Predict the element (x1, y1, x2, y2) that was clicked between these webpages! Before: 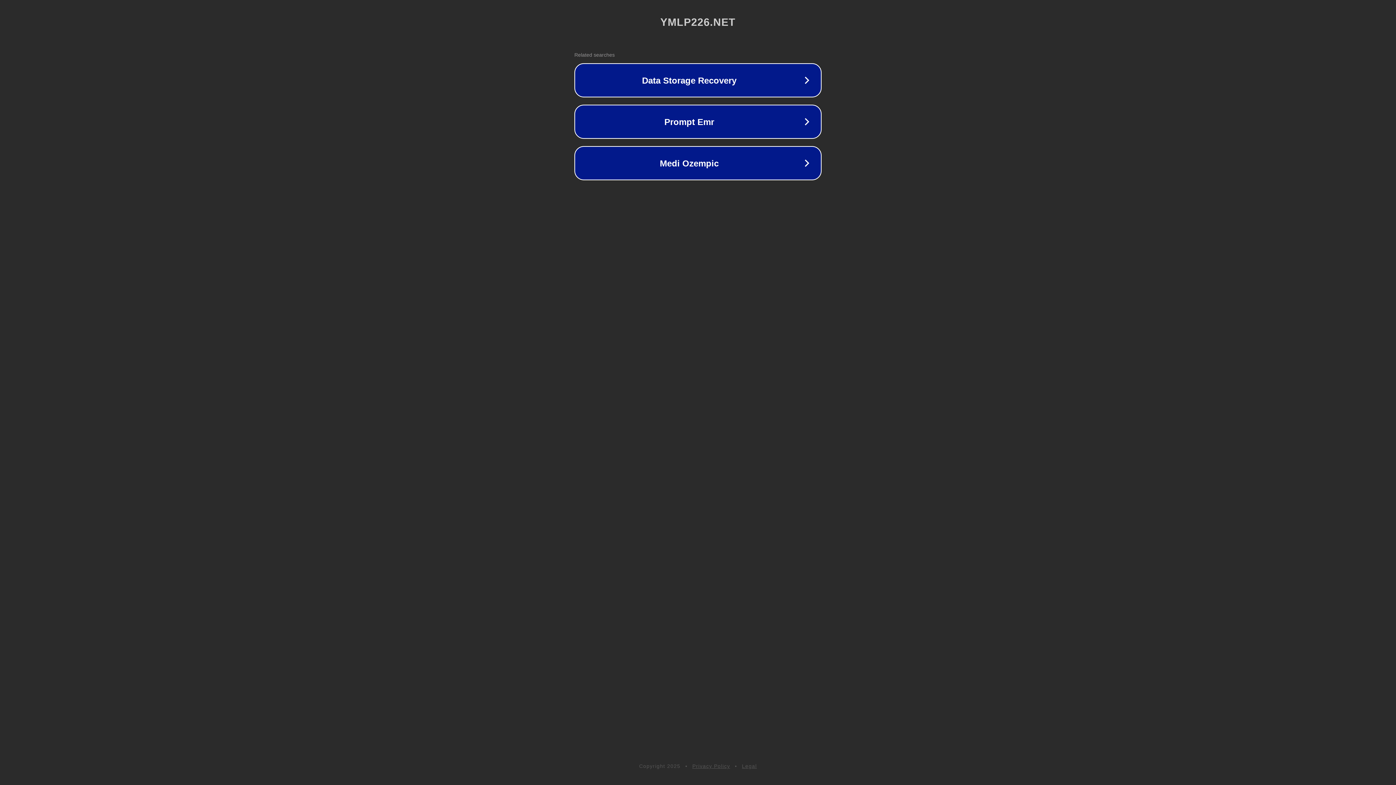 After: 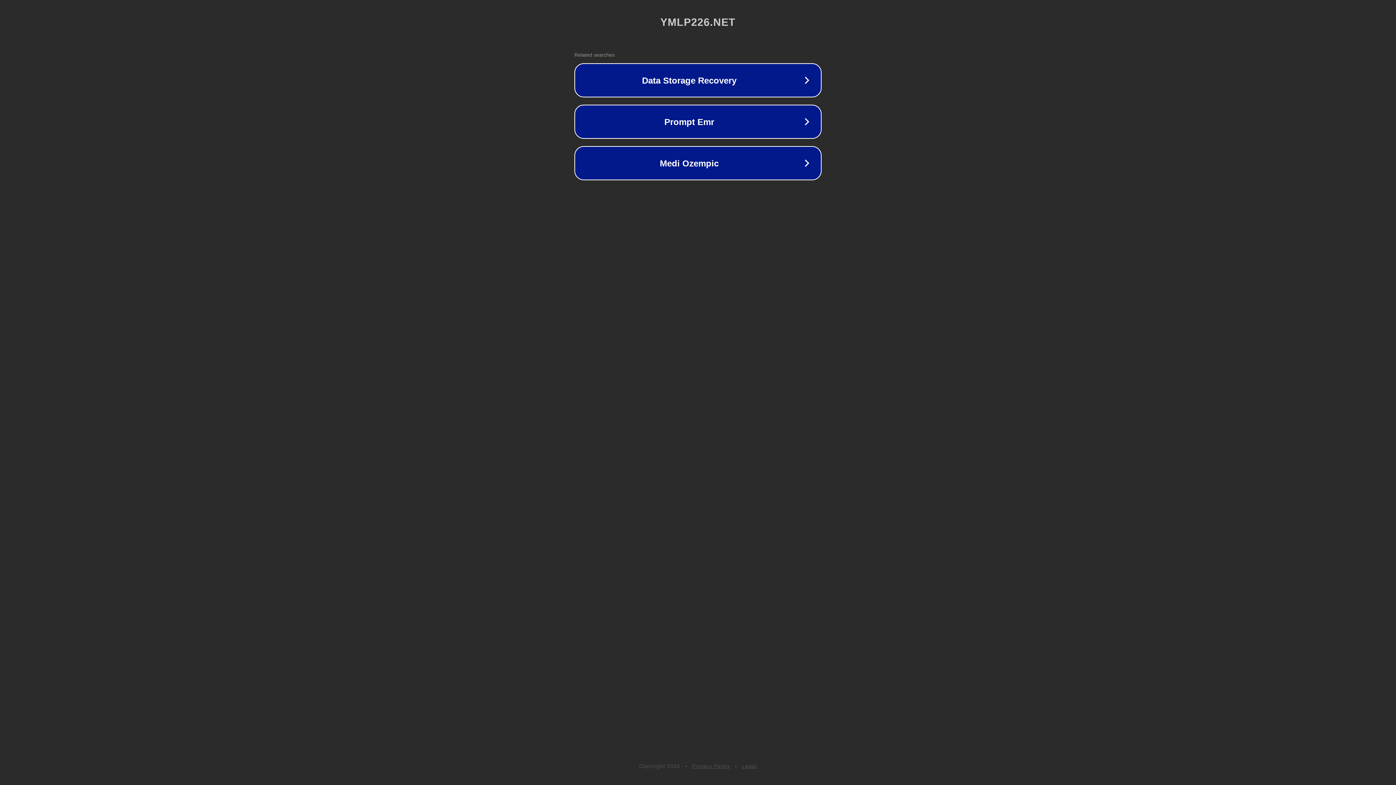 Action: label: Privacy Policy bbox: (692, 763, 730, 769)